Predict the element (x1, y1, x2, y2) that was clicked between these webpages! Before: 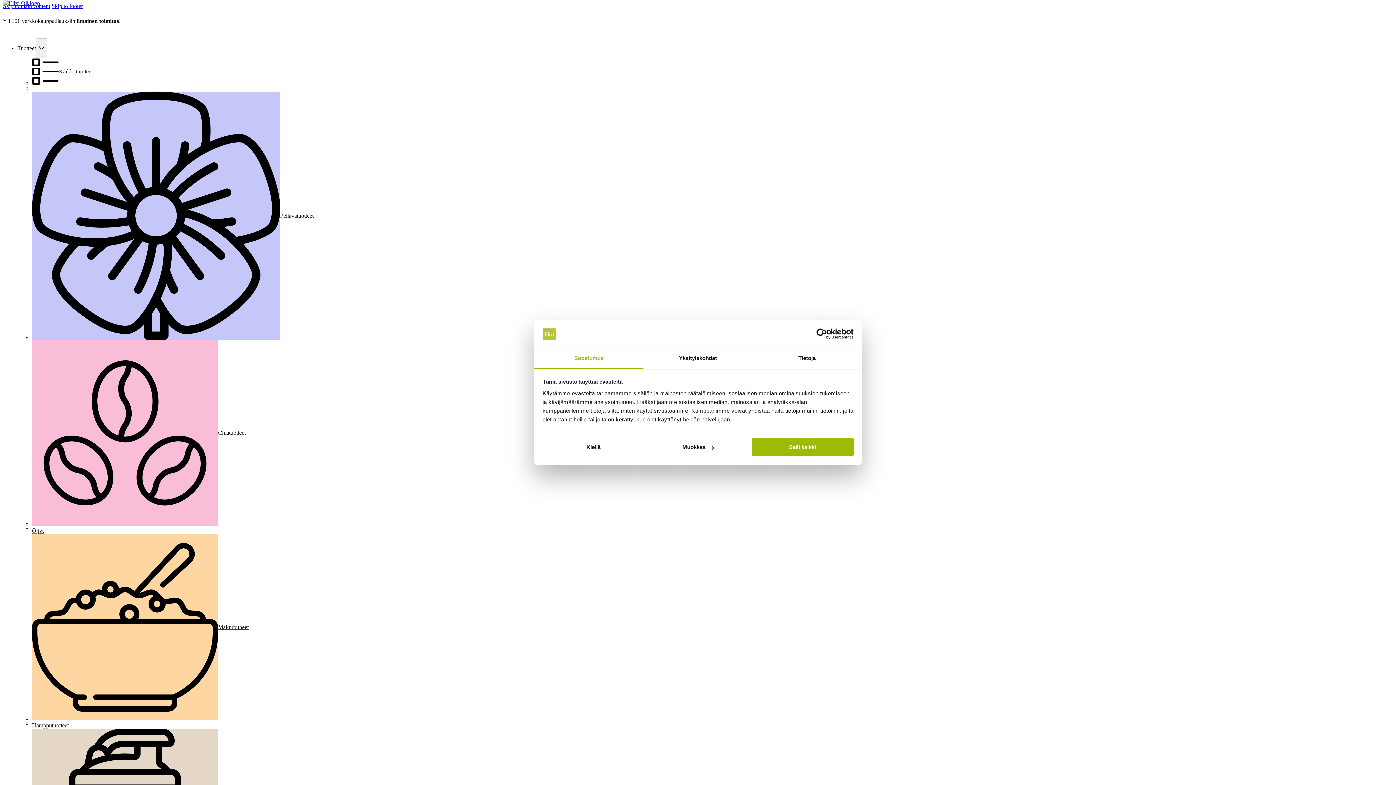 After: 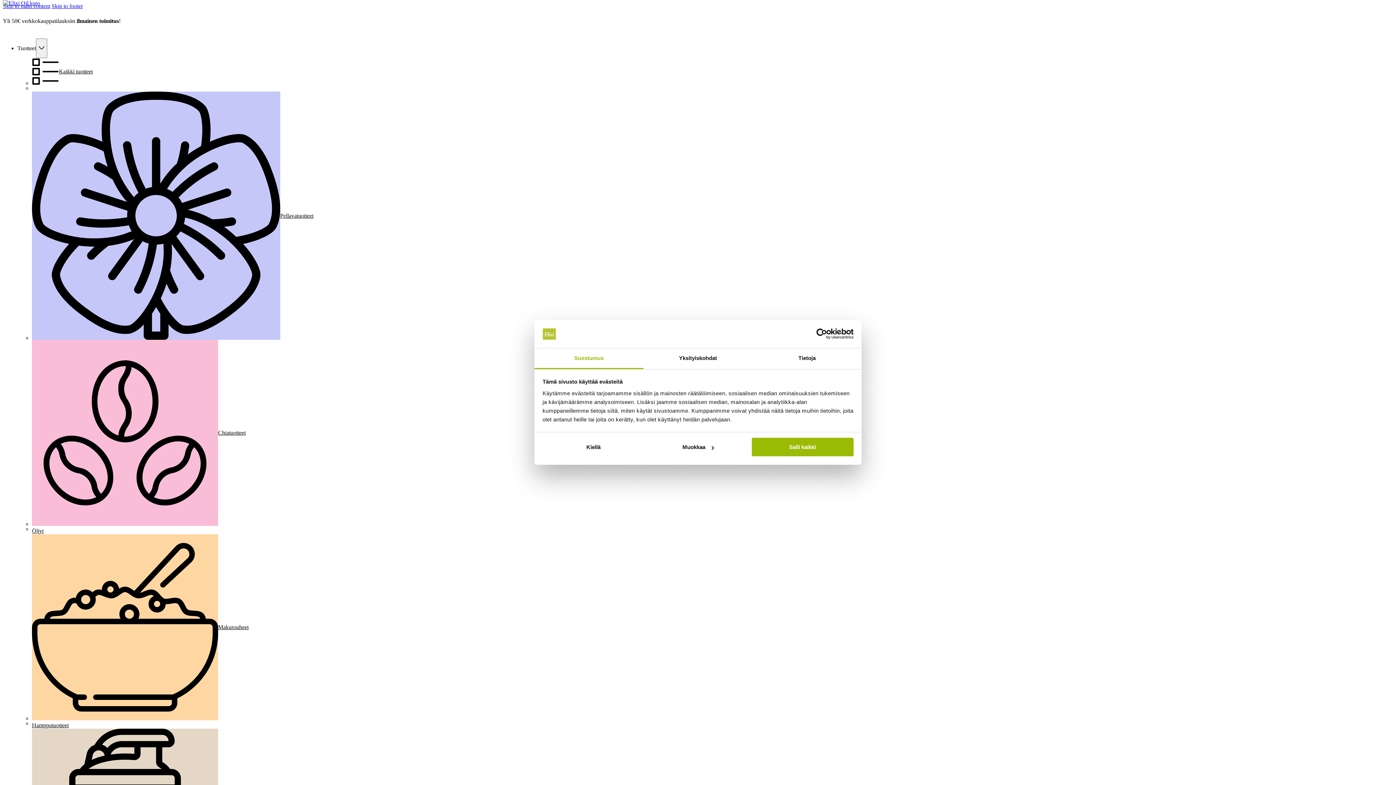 Action: label: Cookiebot - opens in a new window bbox: (790, 328, 853, 339)